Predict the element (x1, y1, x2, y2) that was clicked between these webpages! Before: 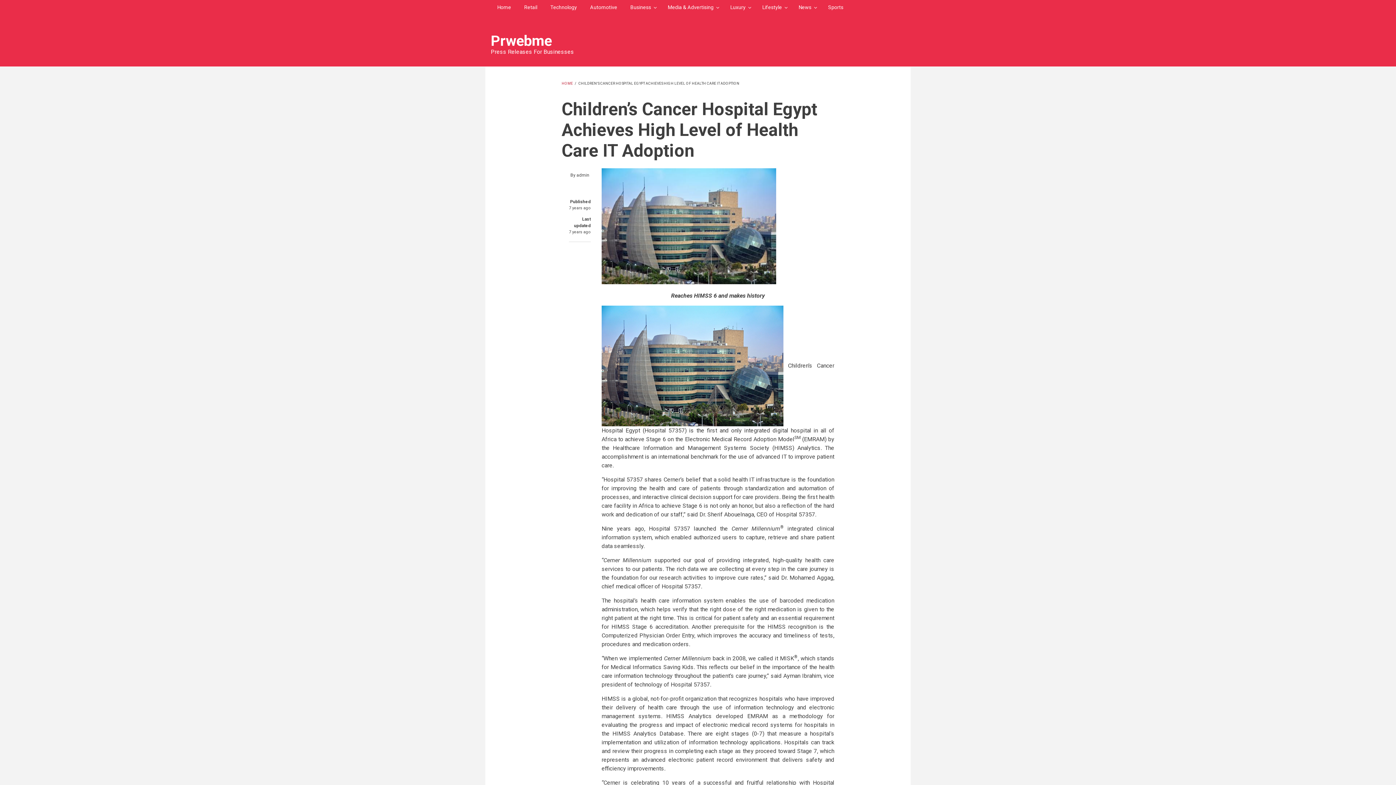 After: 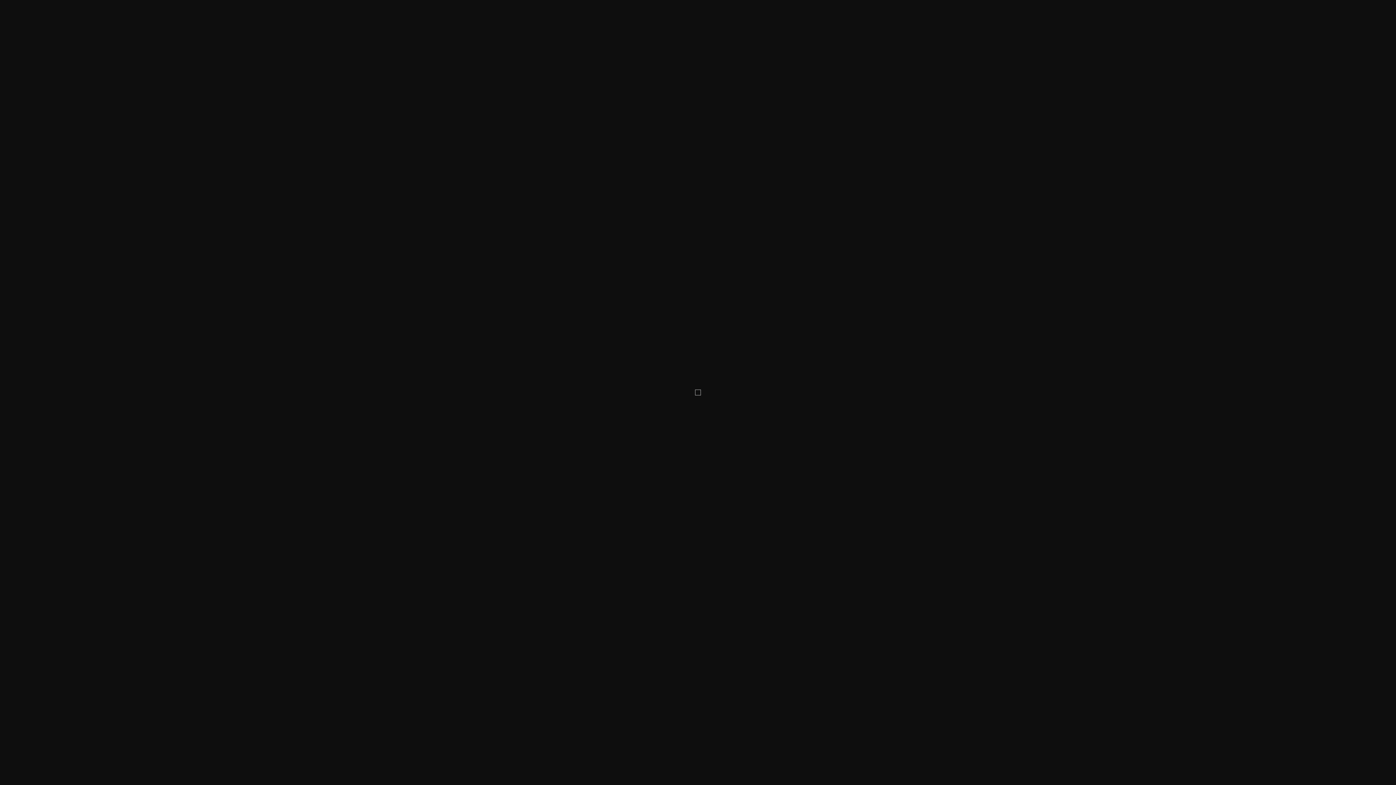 Action: label:   bbox: (601, 362, 788, 369)